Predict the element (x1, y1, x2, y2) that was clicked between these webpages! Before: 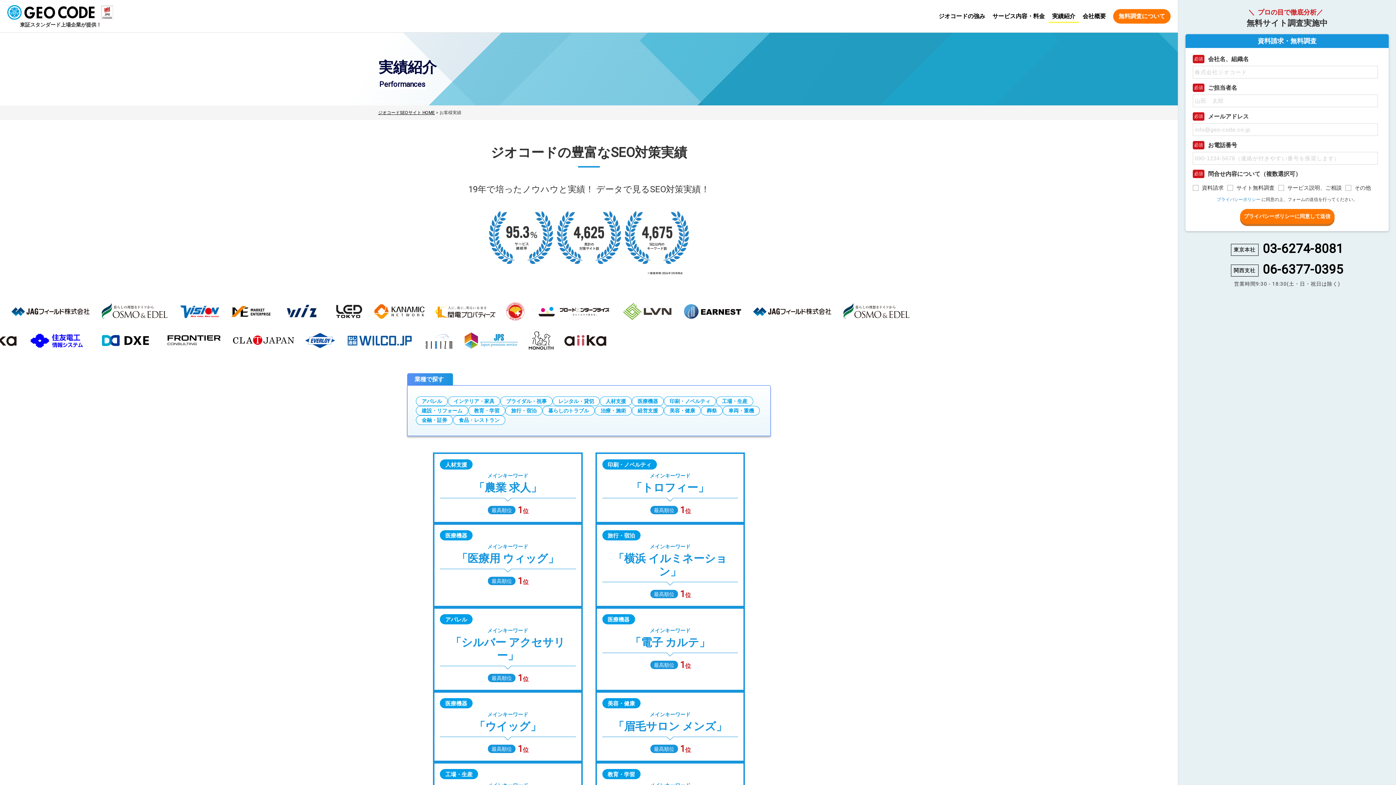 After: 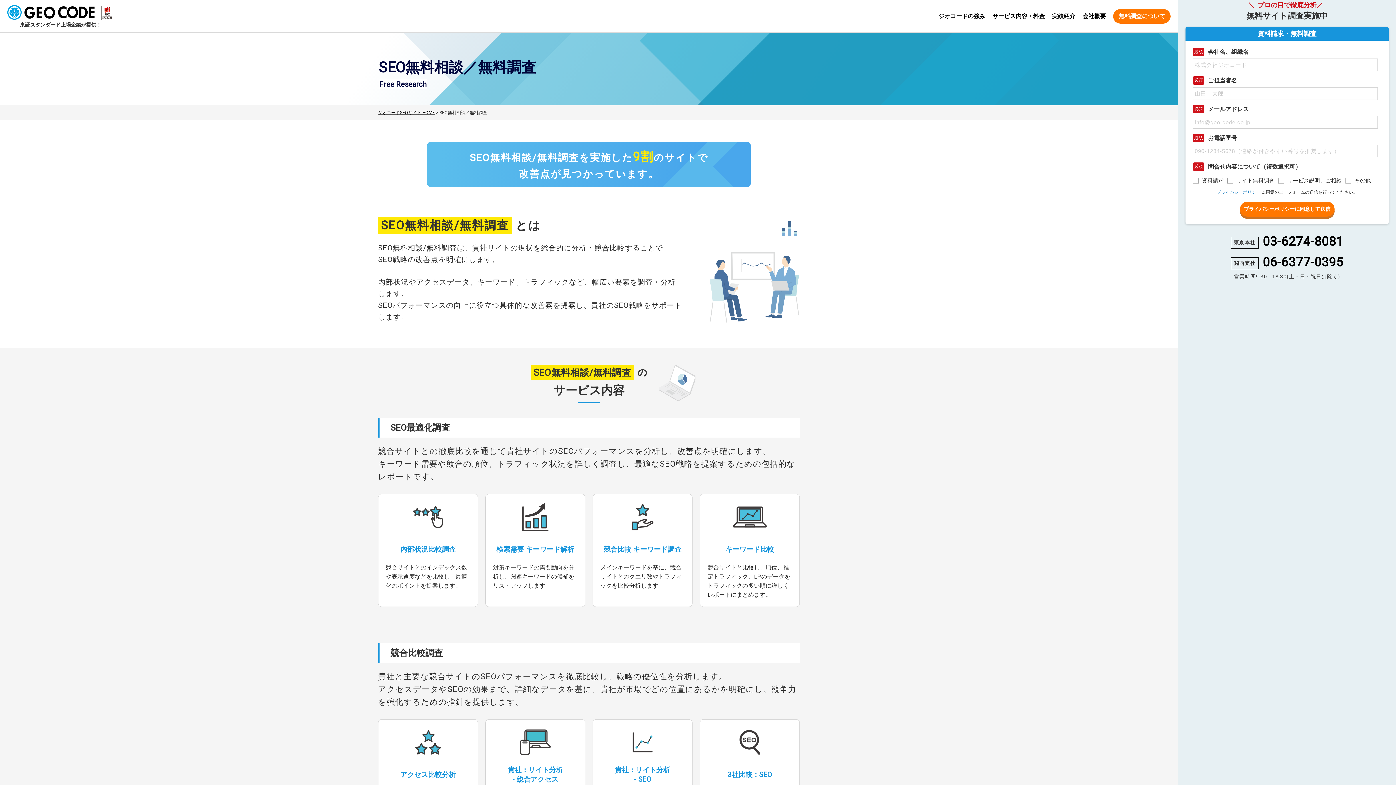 Action: bbox: (1113, 8, 1170, 23) label: 無料調査について